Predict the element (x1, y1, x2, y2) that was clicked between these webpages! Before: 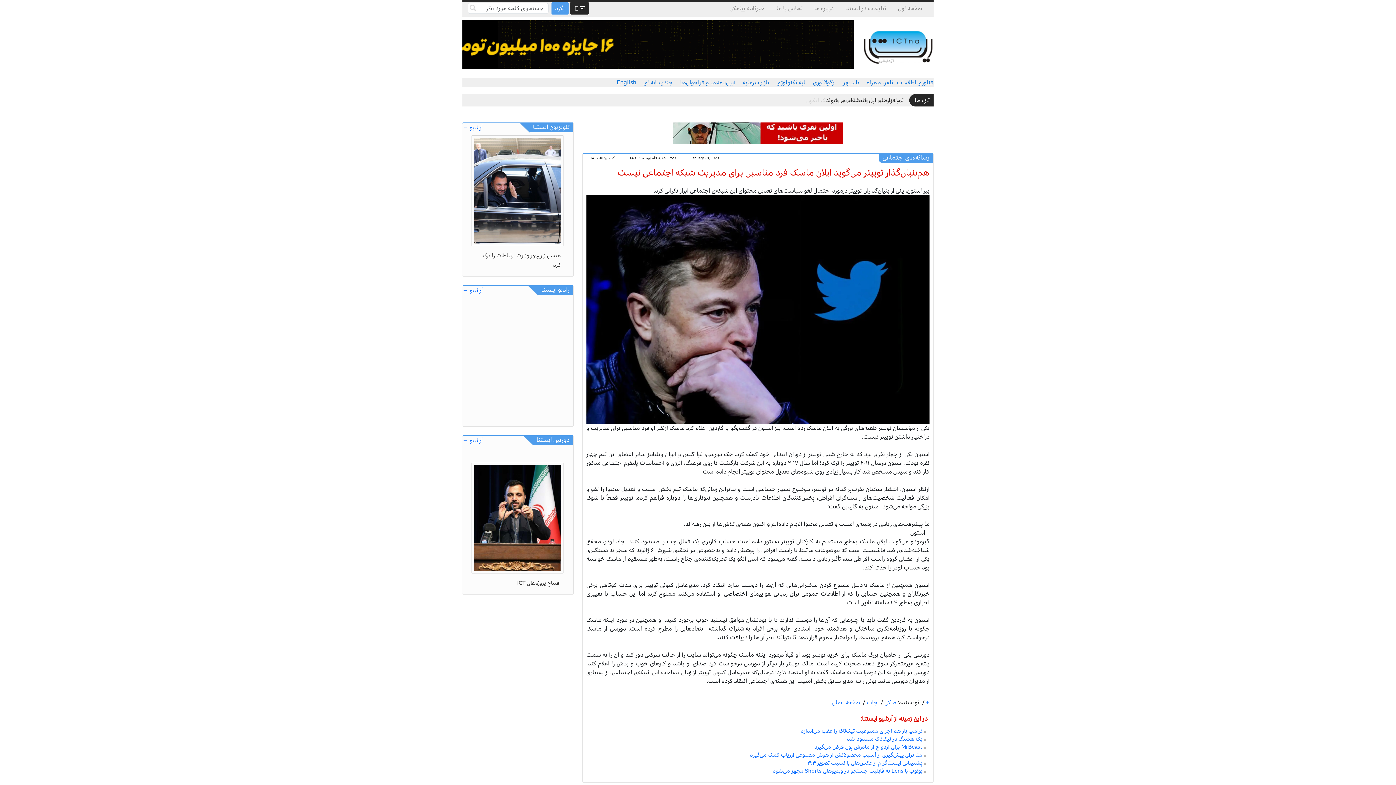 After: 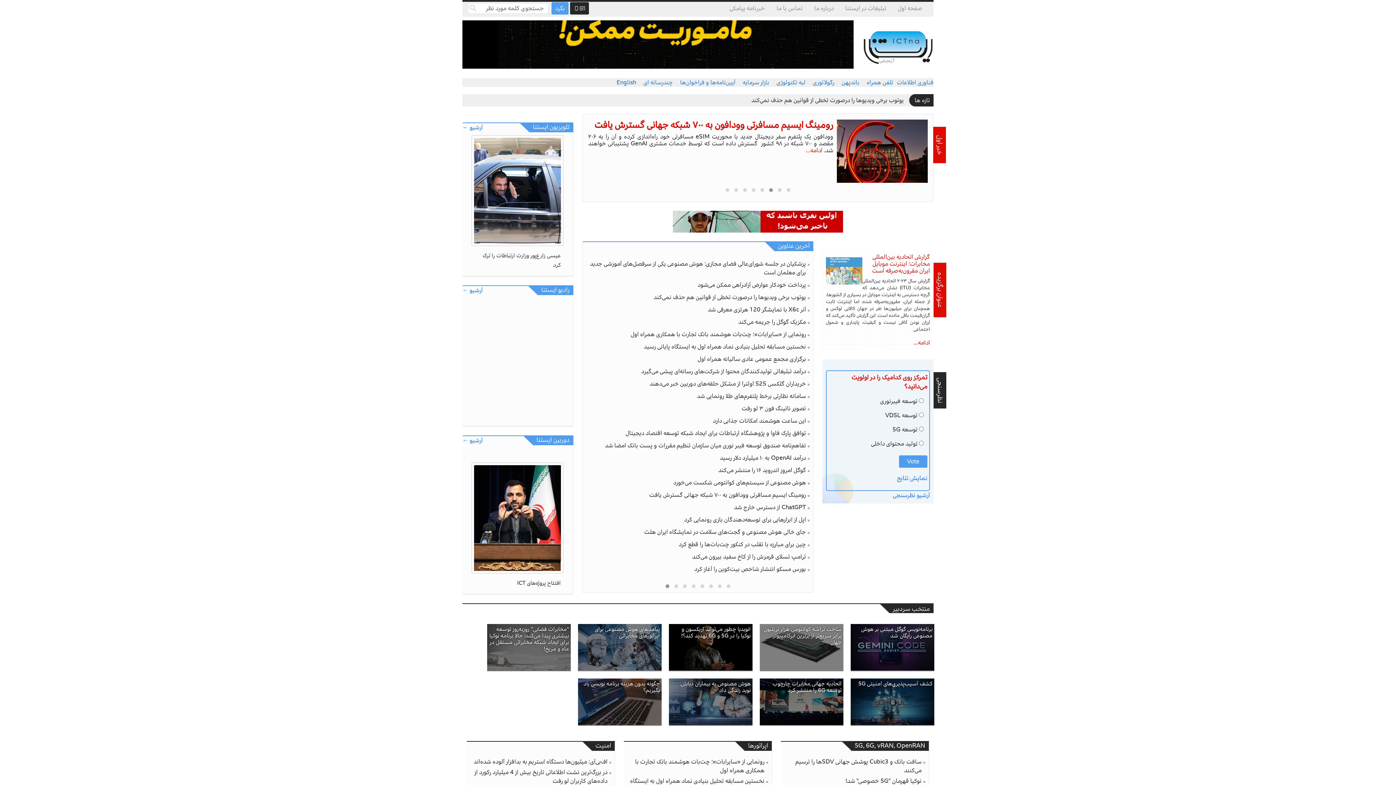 Action: label: صفحه اصلی bbox: (832, 698, 860, 707)